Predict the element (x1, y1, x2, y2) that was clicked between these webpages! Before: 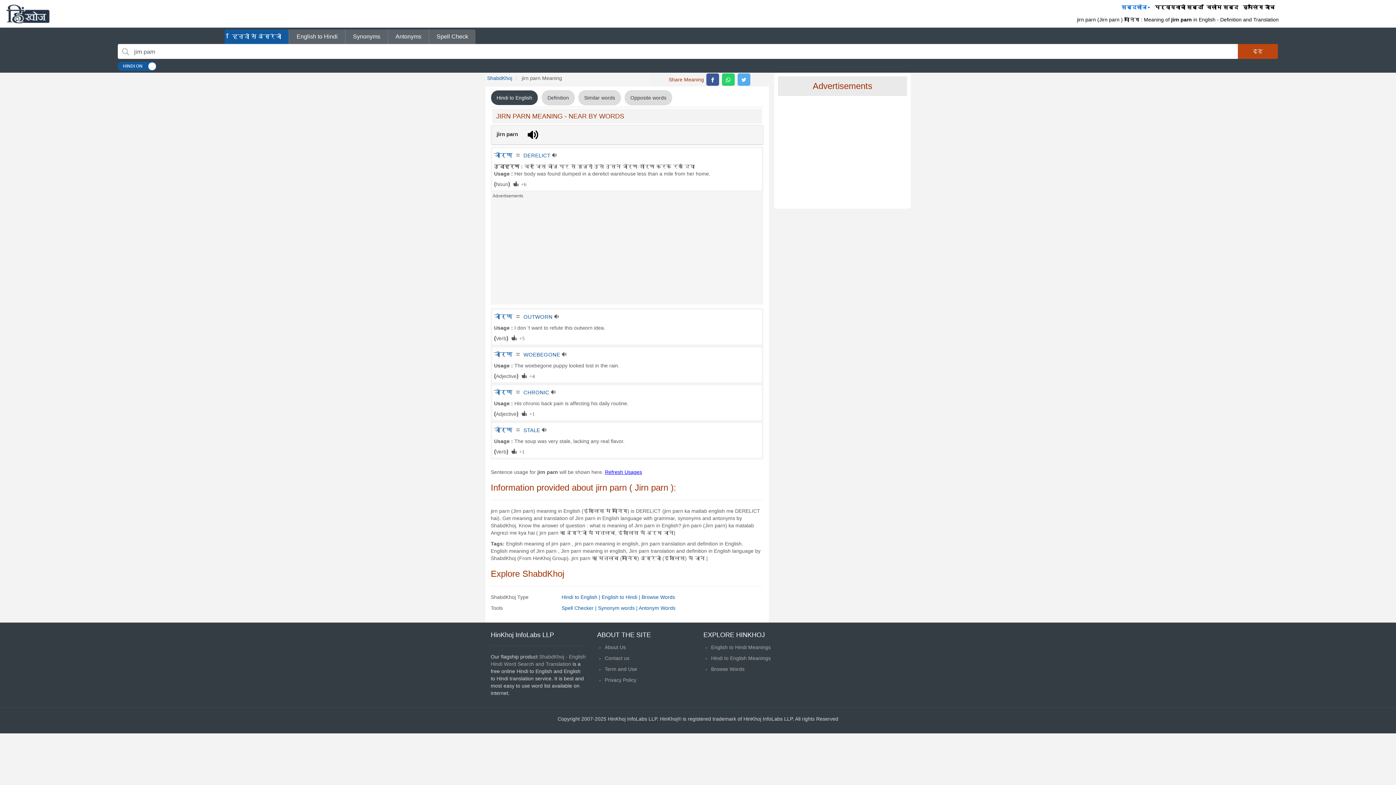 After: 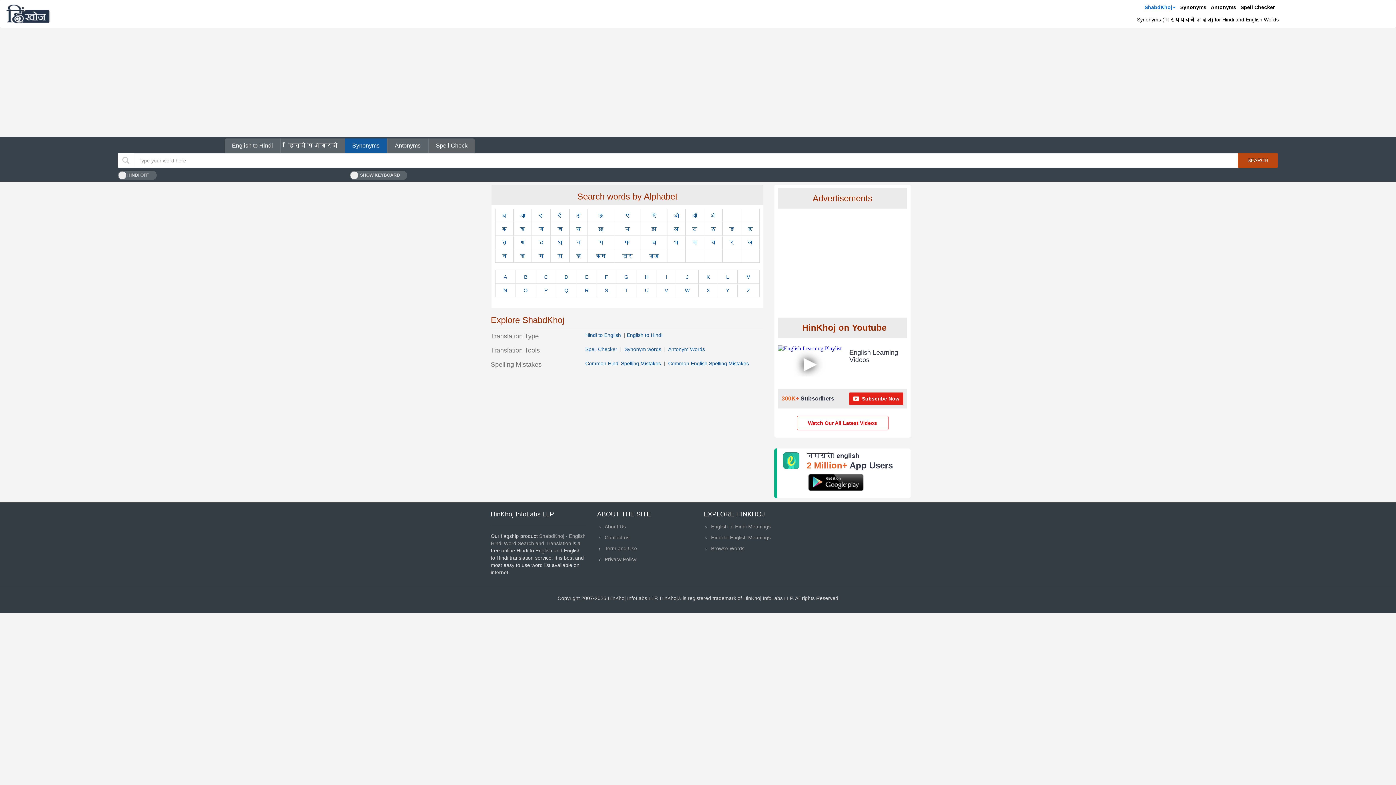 Action: bbox: (353, 33, 380, 40) label: Synonyms